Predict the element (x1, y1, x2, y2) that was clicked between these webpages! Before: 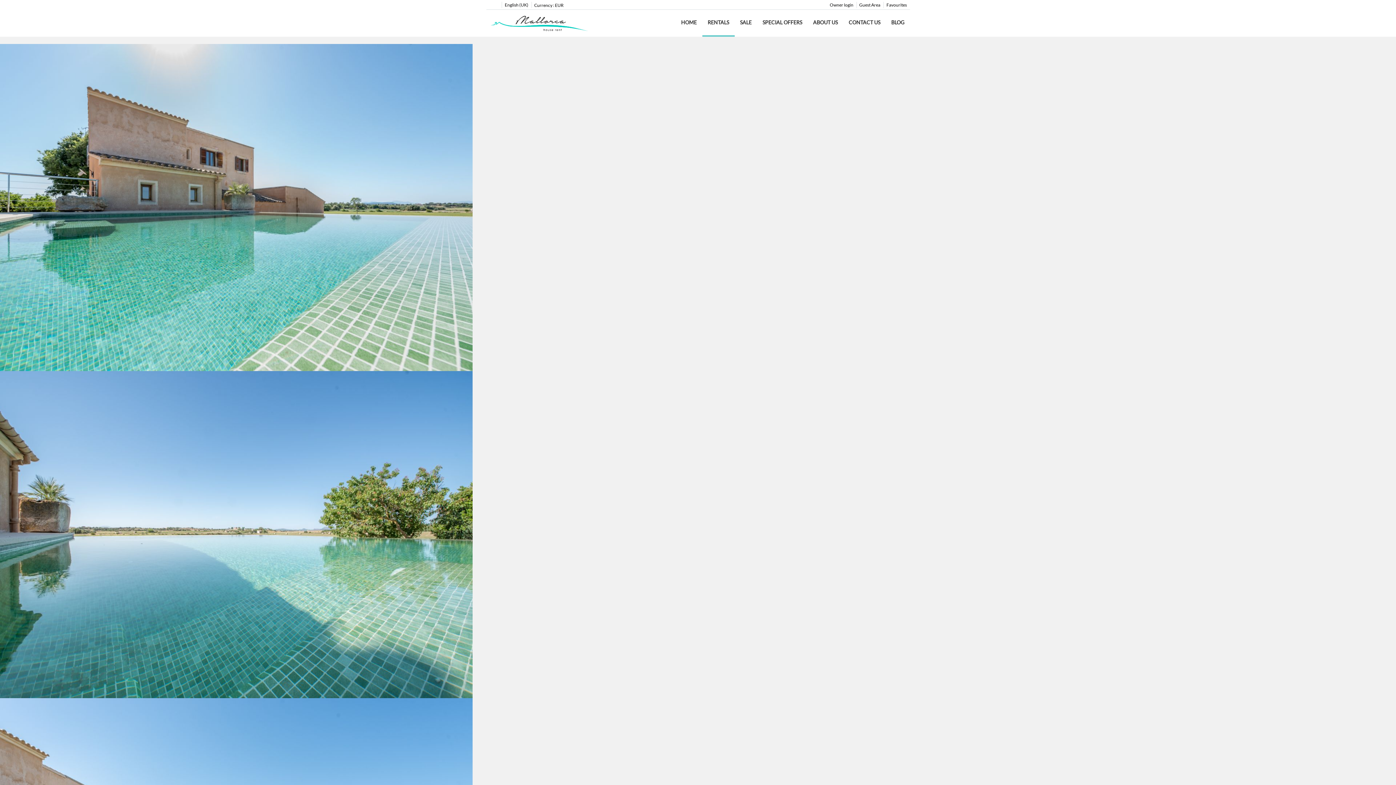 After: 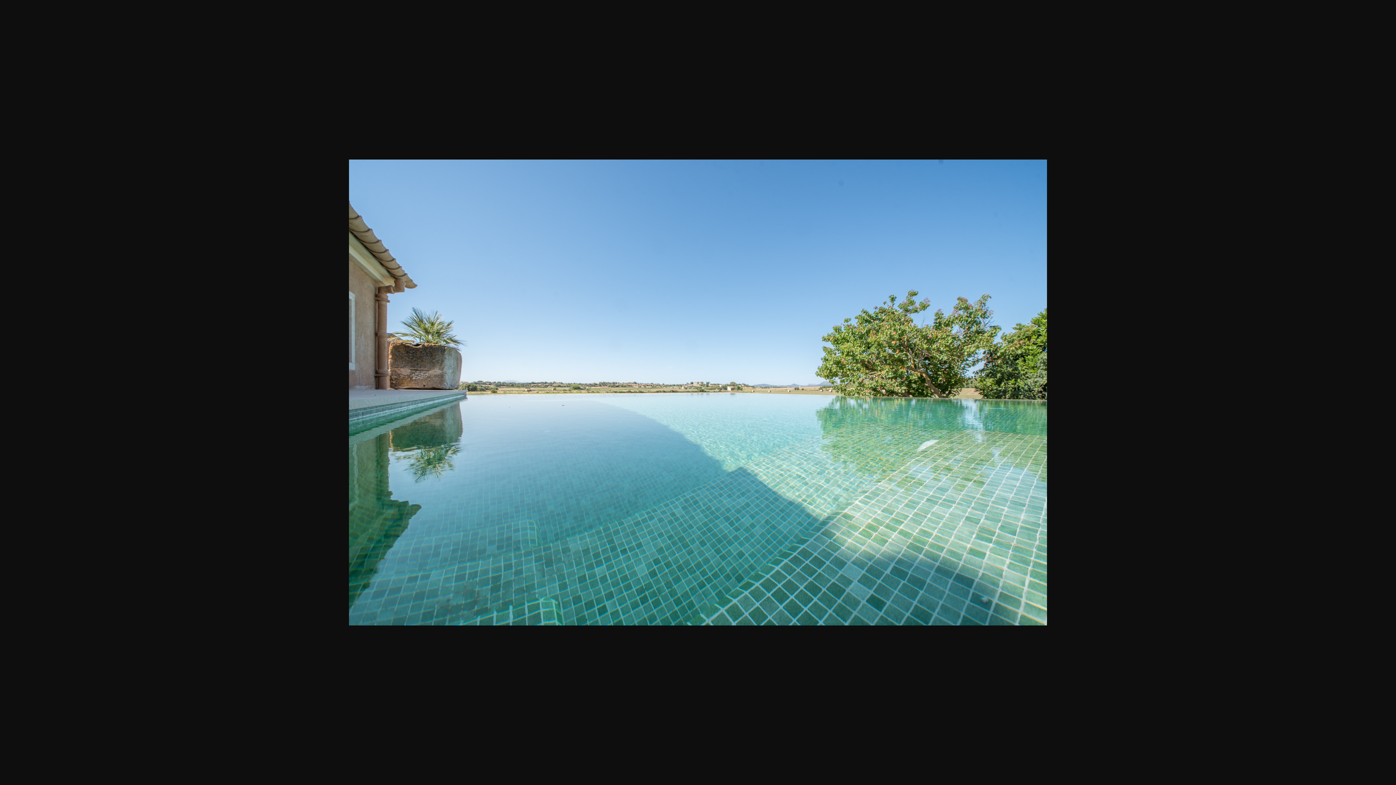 Action: bbox: (0, 531, 472, 537)